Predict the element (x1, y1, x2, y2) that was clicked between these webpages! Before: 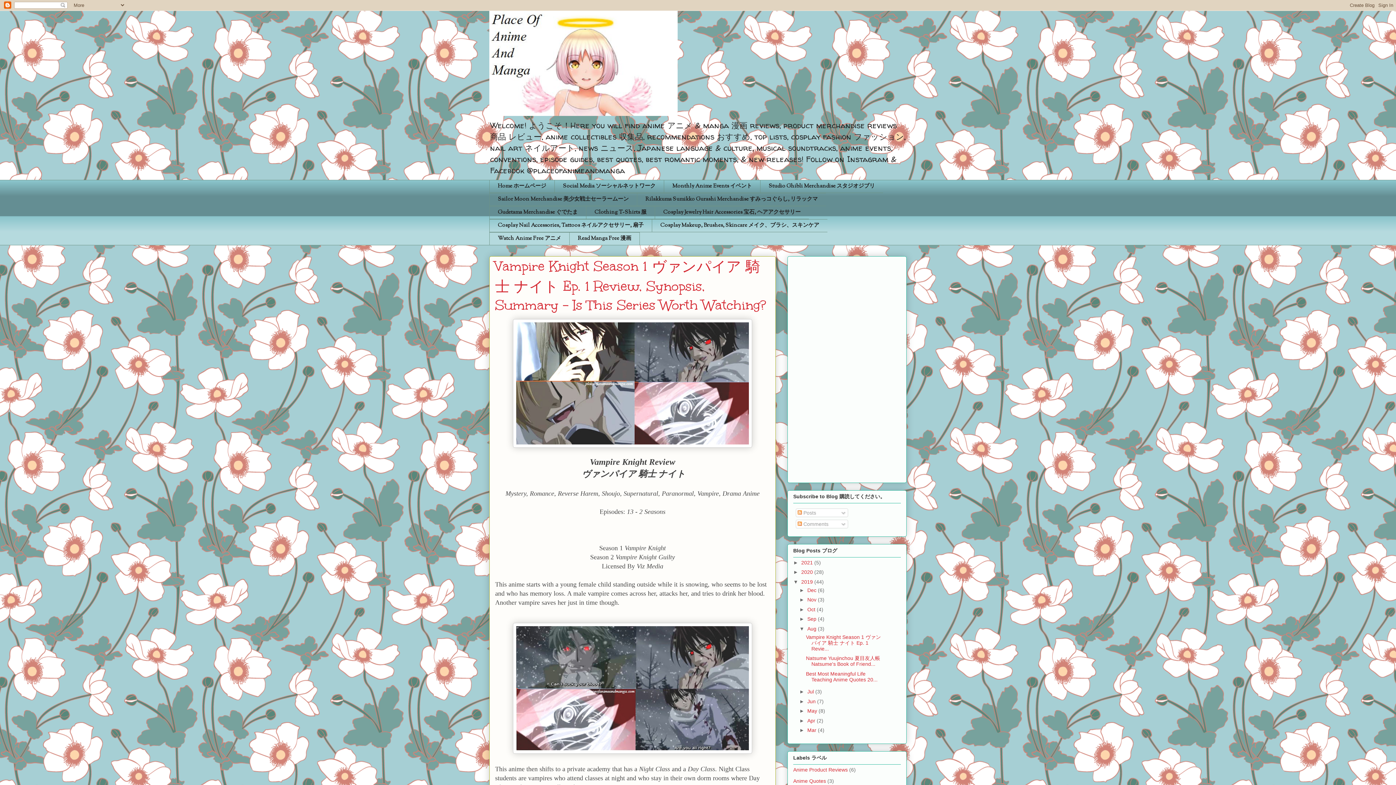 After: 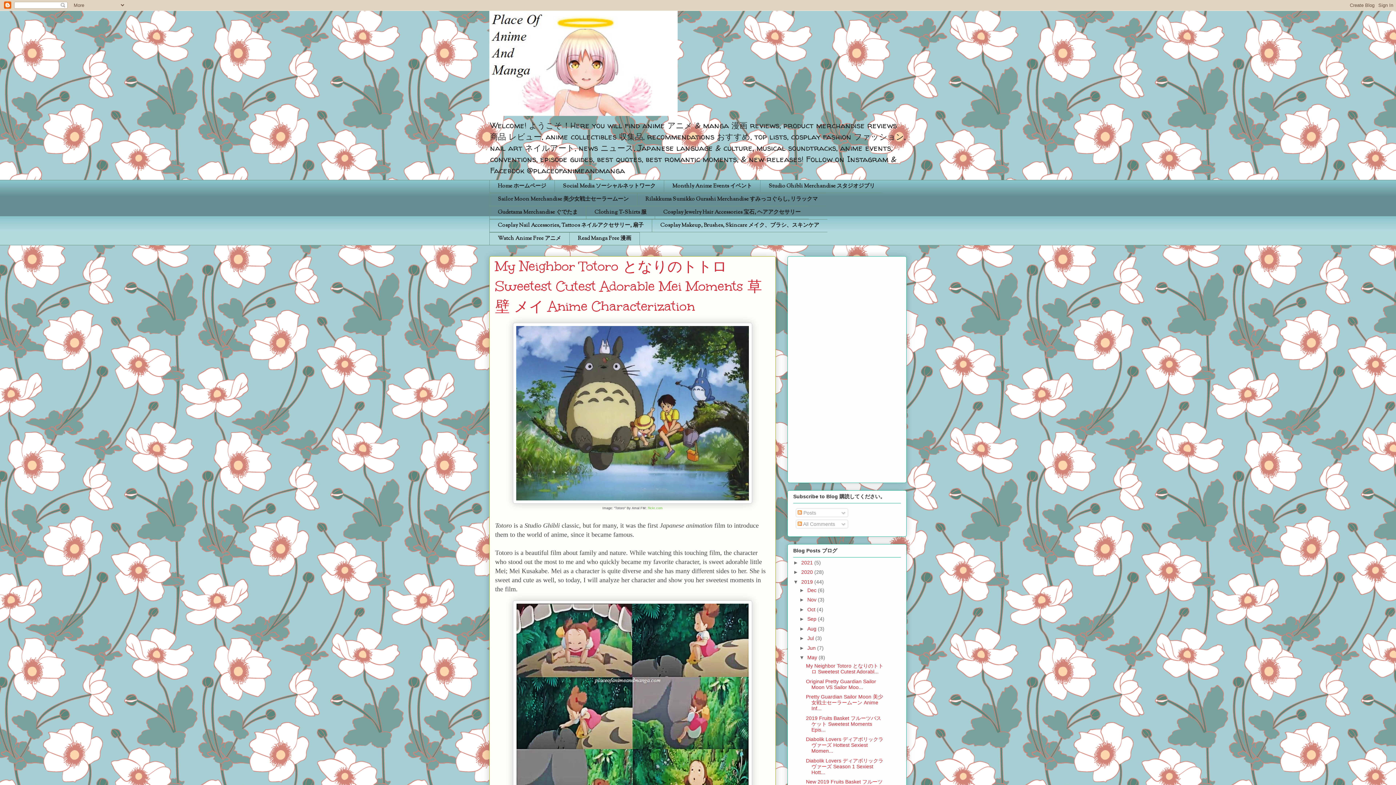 Action: label: May  bbox: (807, 708, 818, 714)